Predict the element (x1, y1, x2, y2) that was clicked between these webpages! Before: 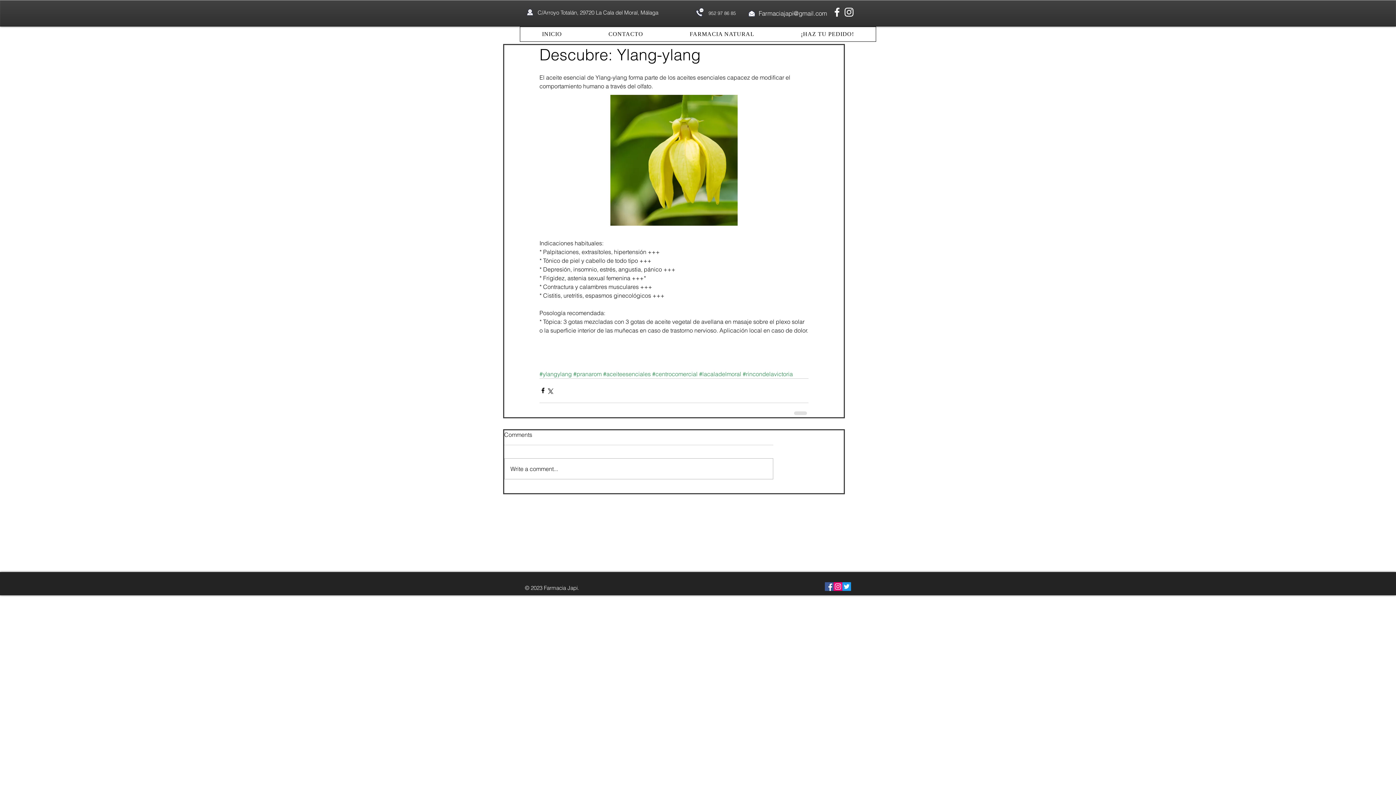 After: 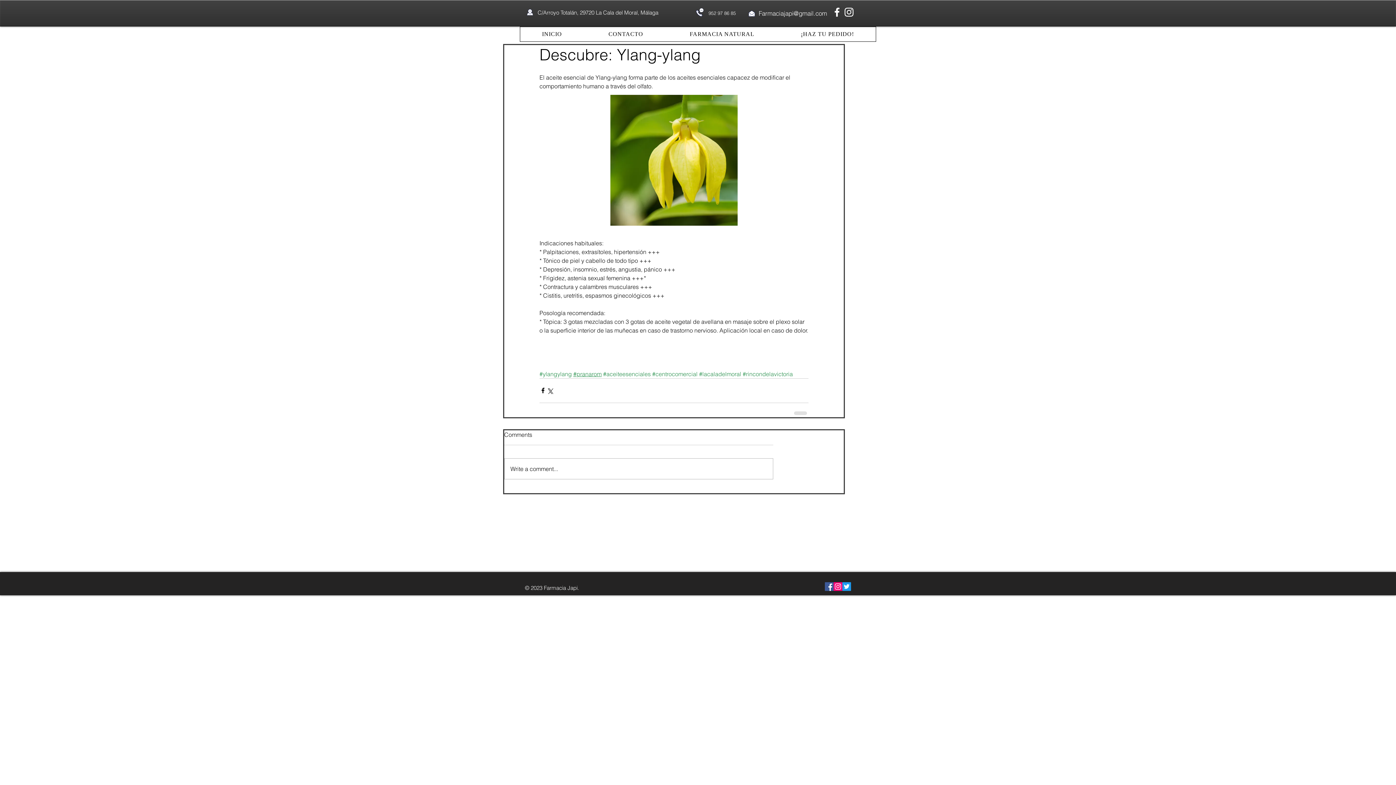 Action: bbox: (573, 370, 601, 377) label: #pranarom